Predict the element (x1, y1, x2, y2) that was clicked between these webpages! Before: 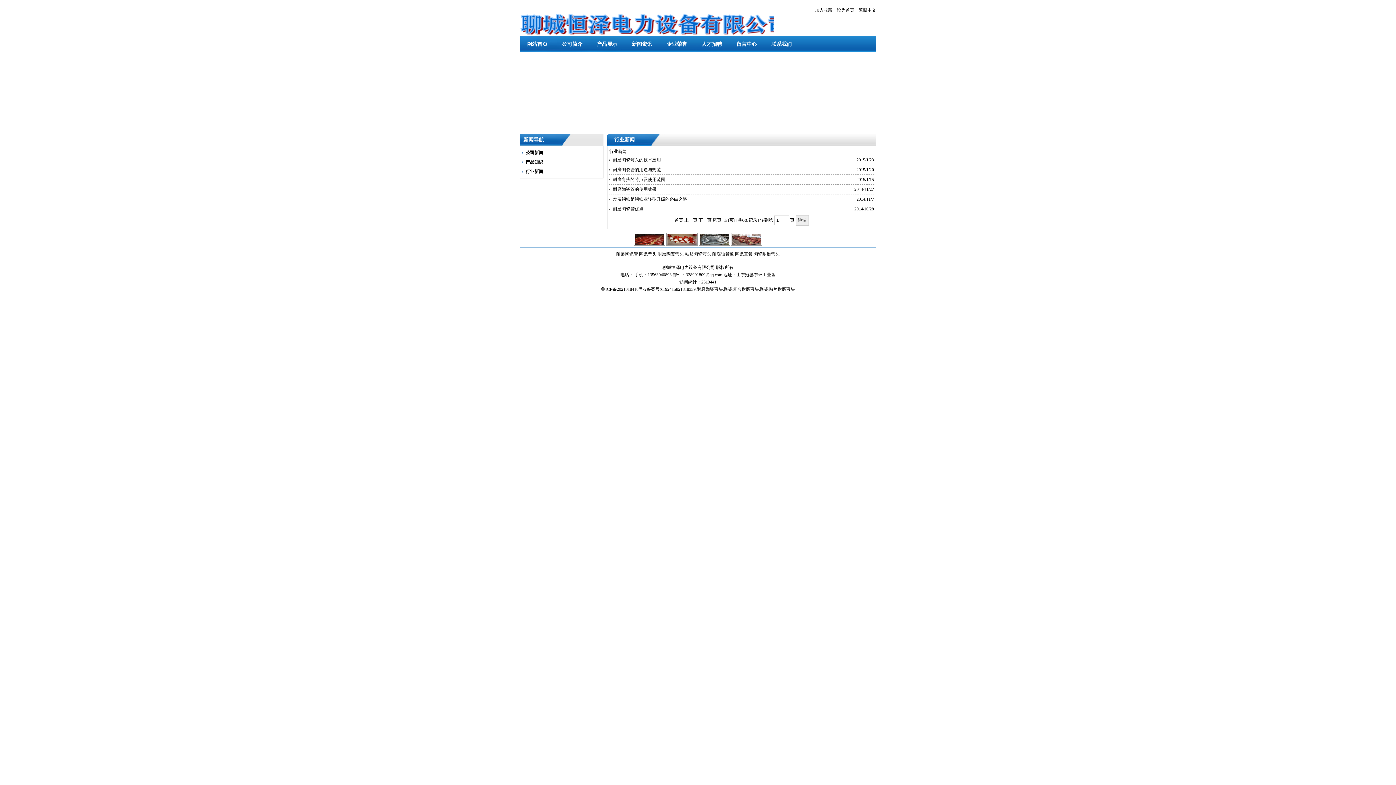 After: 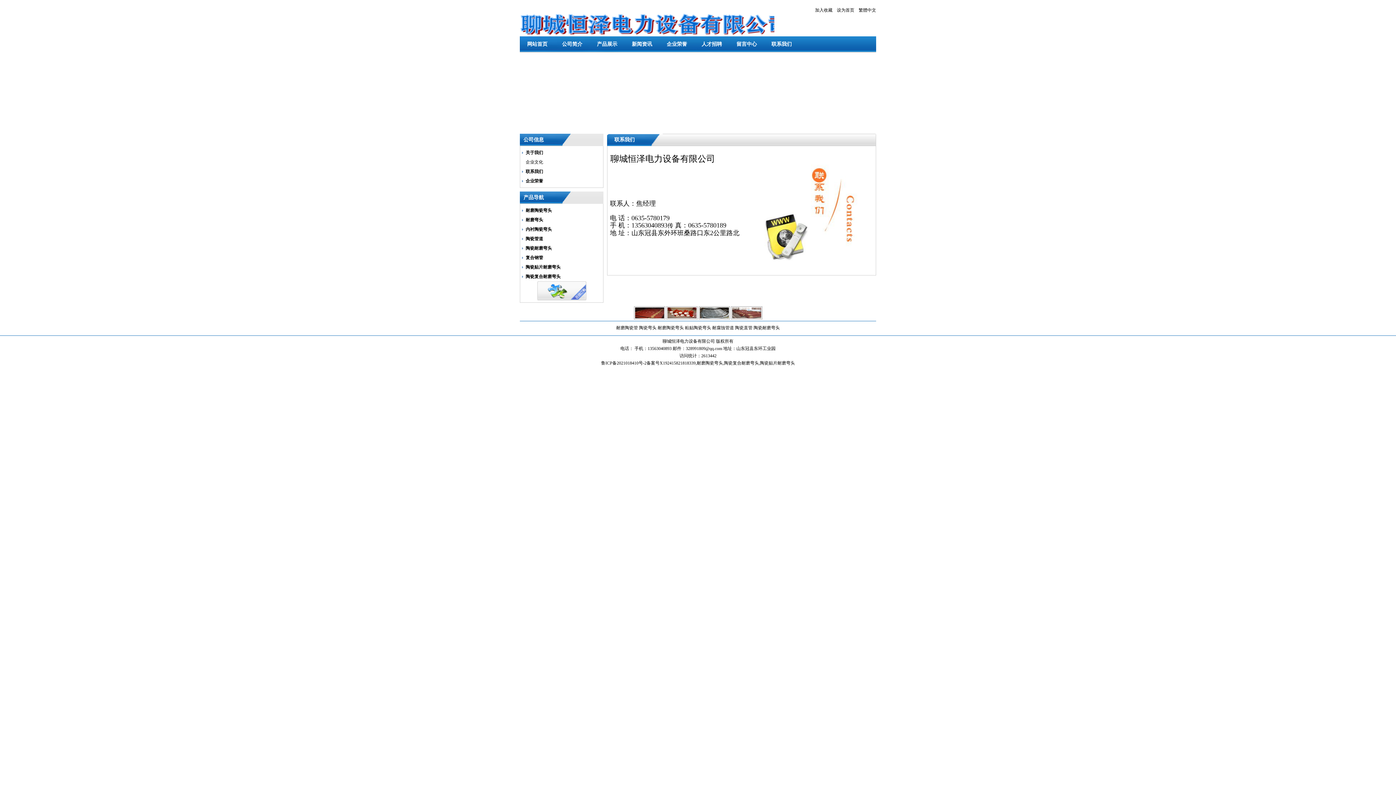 Action: bbox: (764, 36, 799, 52) label: 联系我们